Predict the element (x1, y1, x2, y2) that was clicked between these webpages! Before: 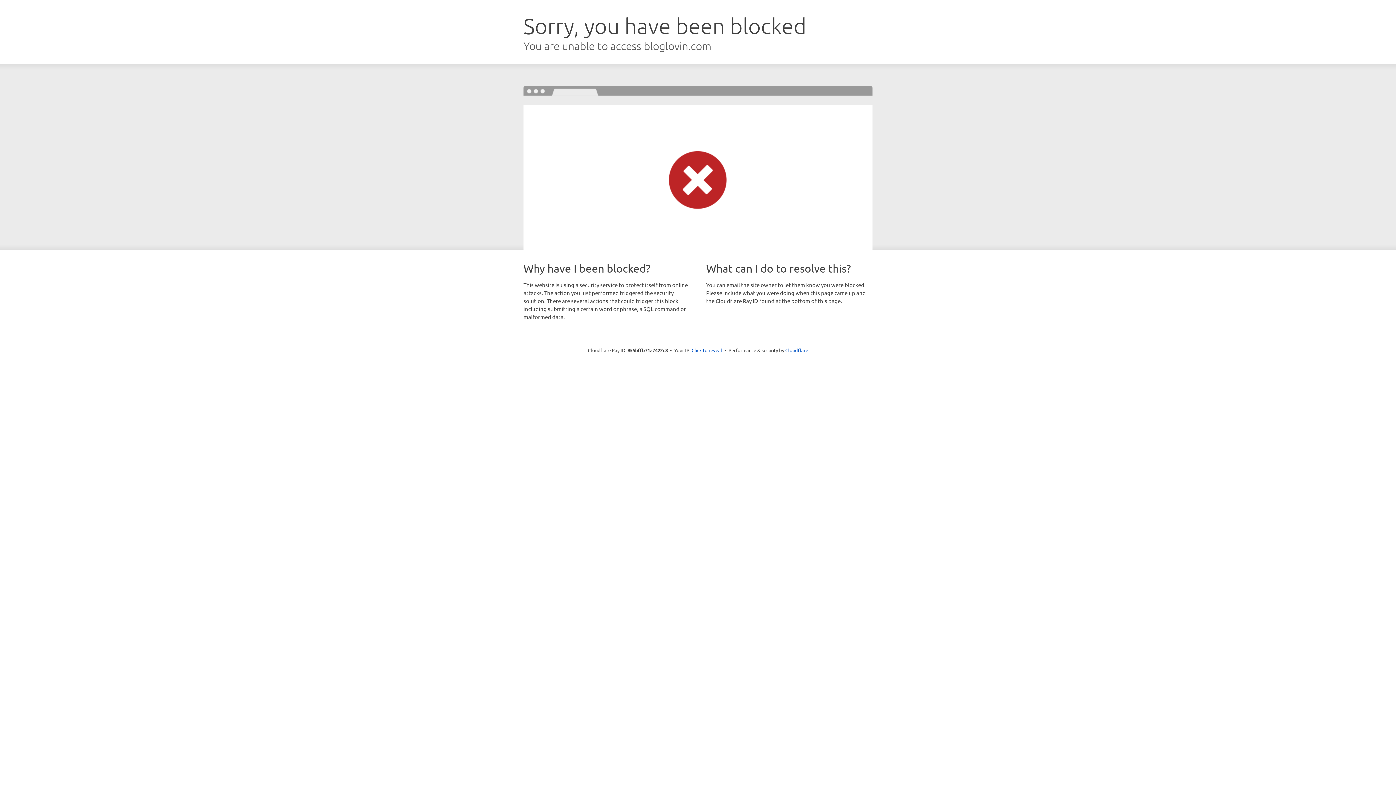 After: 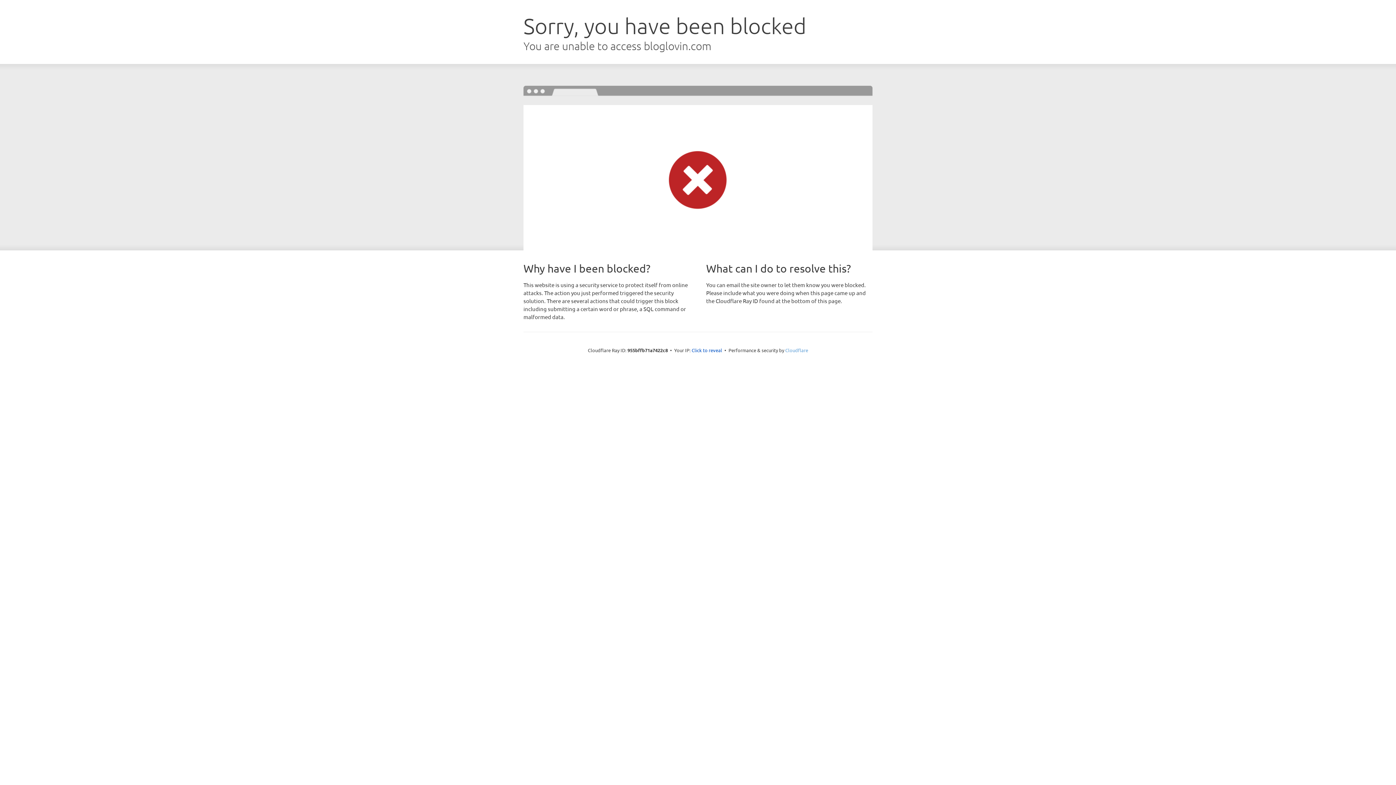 Action: bbox: (785, 347, 808, 353) label: Cloudflare